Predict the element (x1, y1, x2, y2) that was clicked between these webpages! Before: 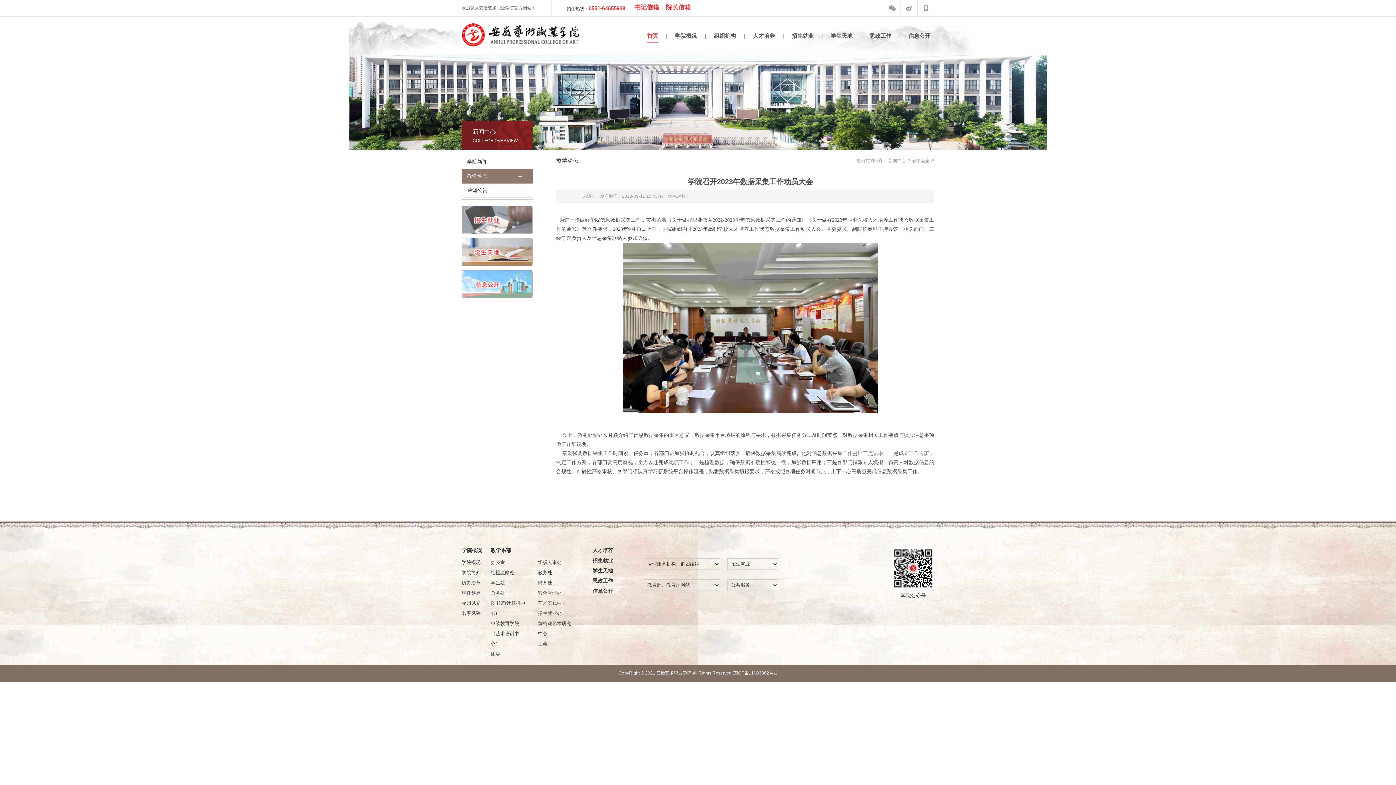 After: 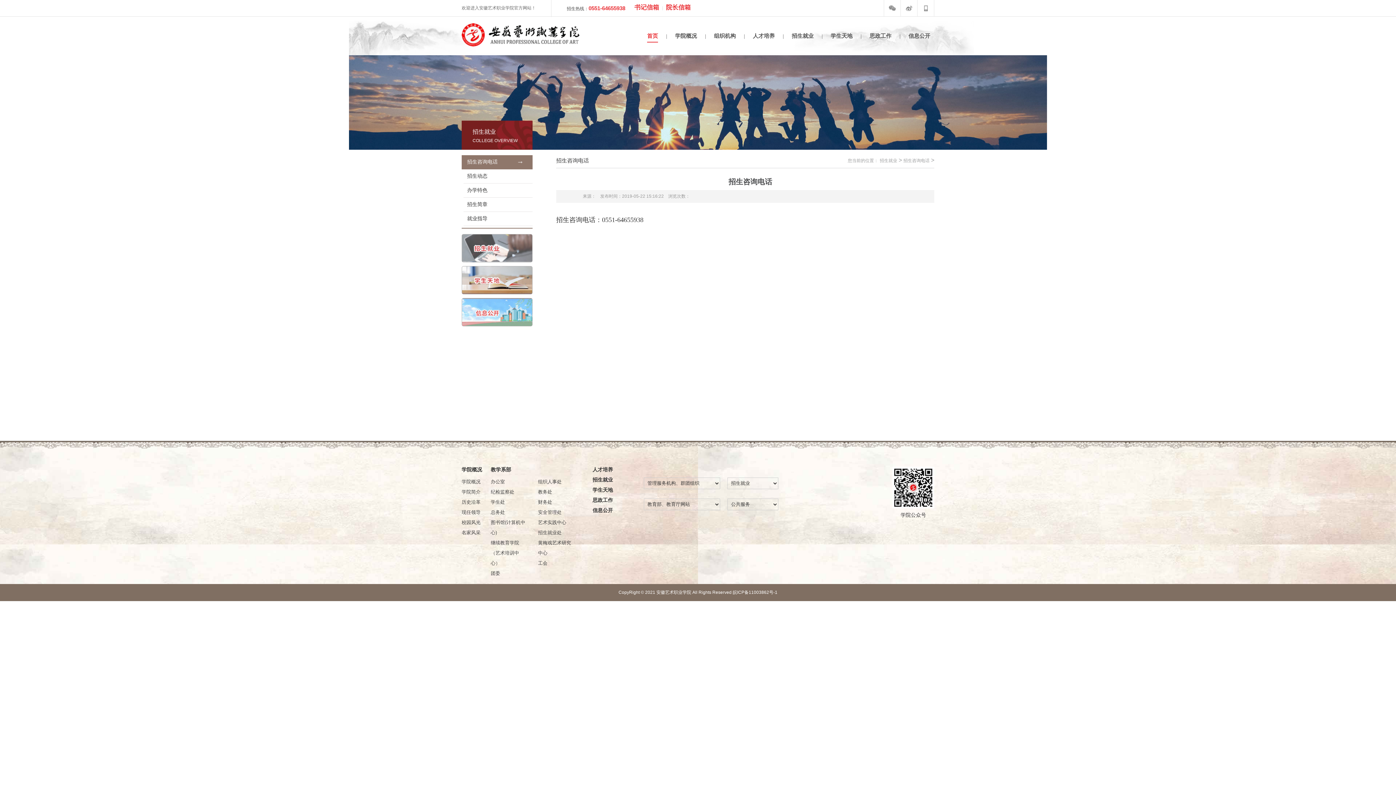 Action: label: 招生就业 bbox: (788, 32, 817, 39)